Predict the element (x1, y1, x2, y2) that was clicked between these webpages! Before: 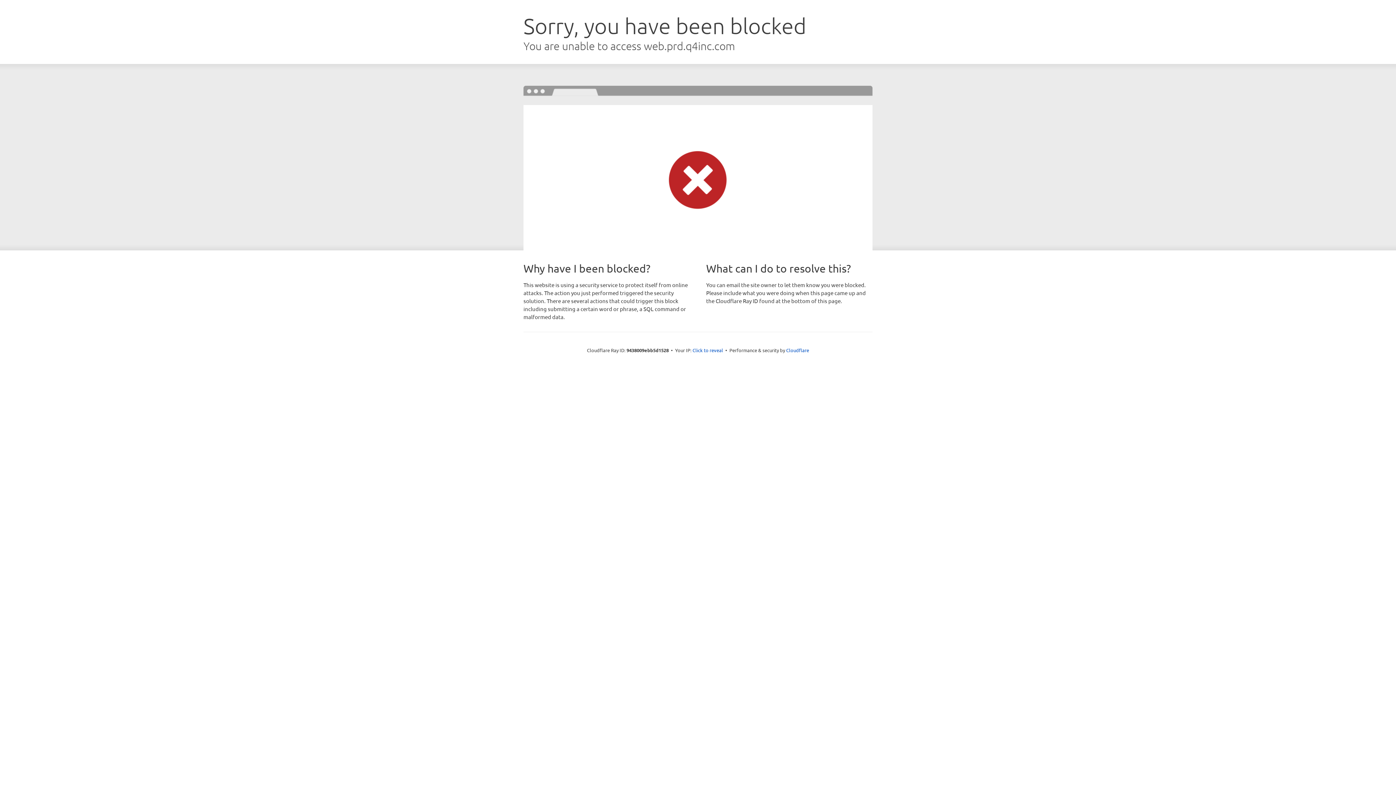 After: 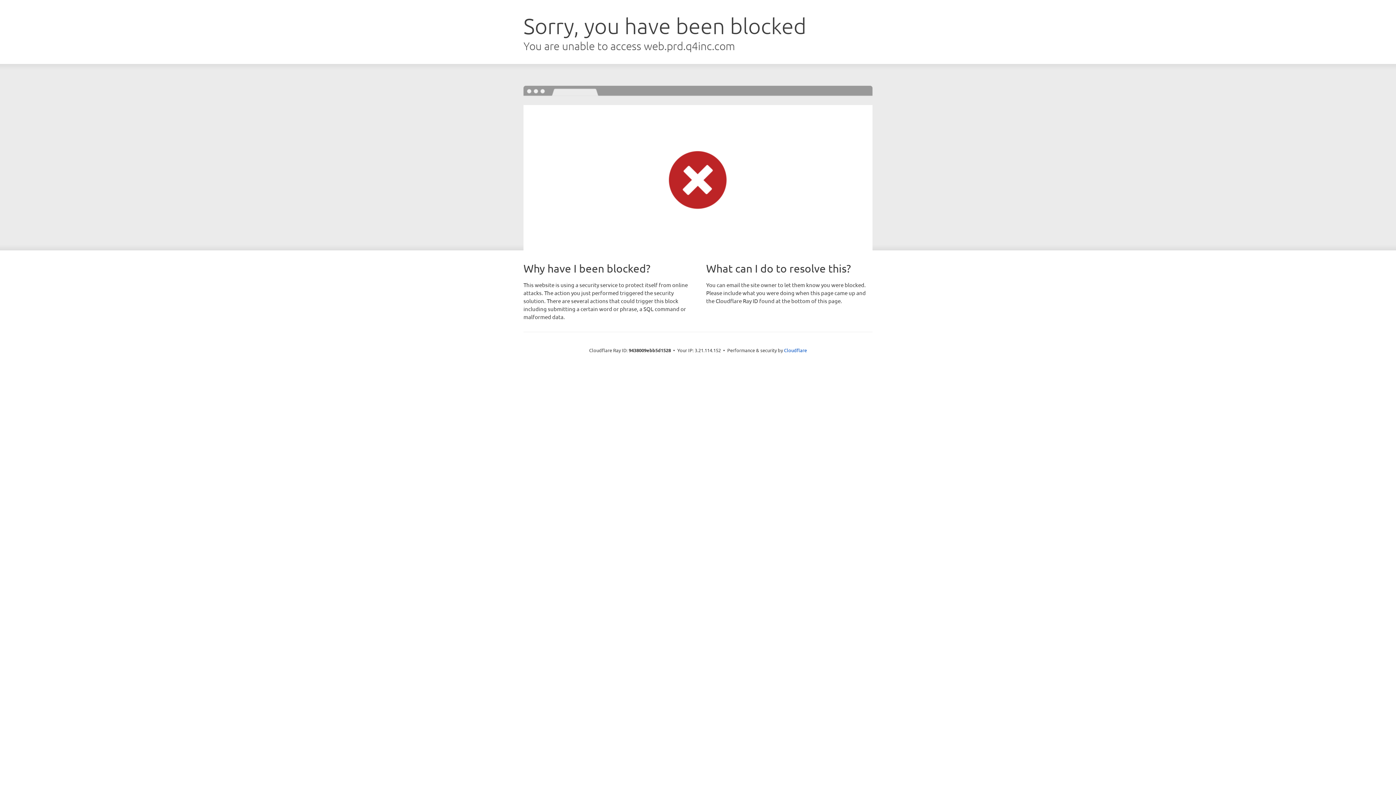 Action: label: Click to reveal bbox: (692, 346, 723, 353)